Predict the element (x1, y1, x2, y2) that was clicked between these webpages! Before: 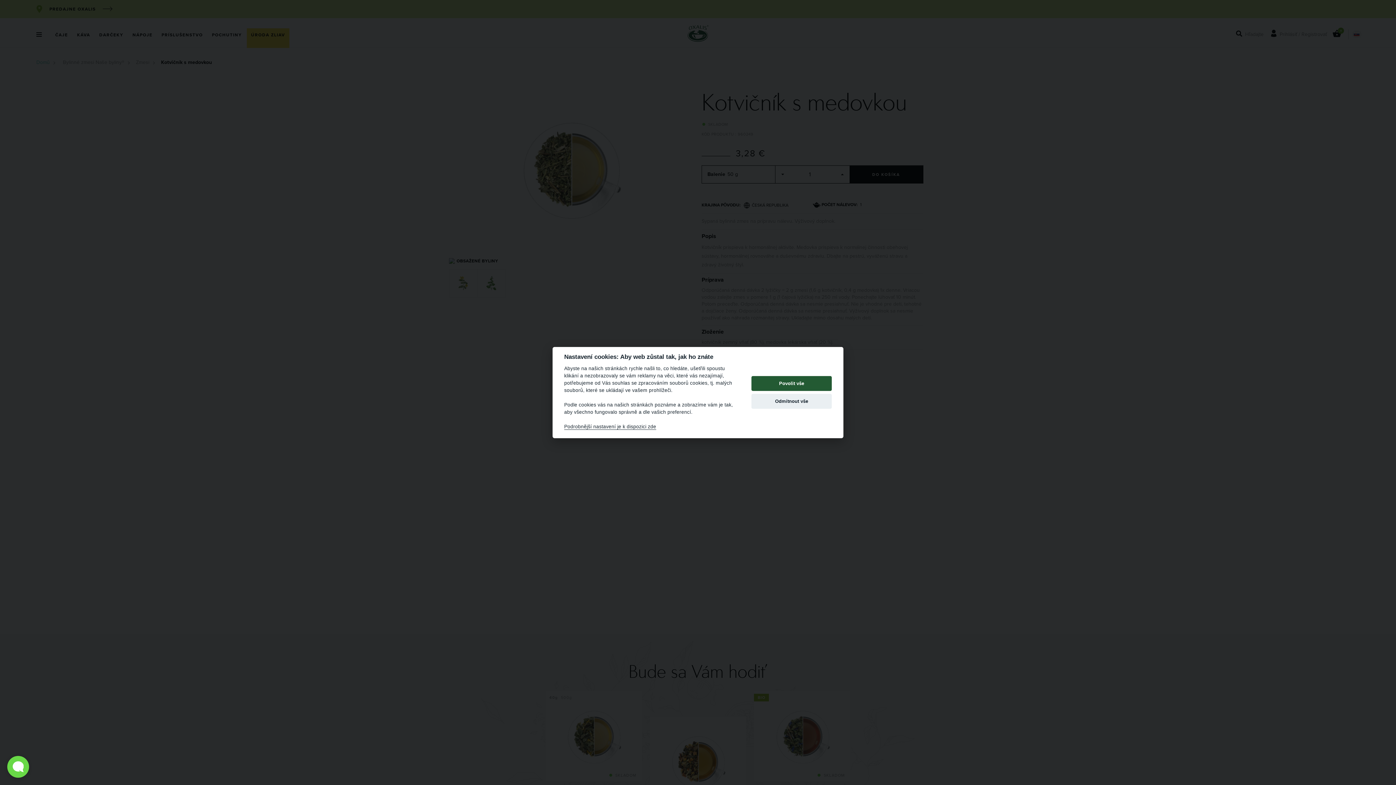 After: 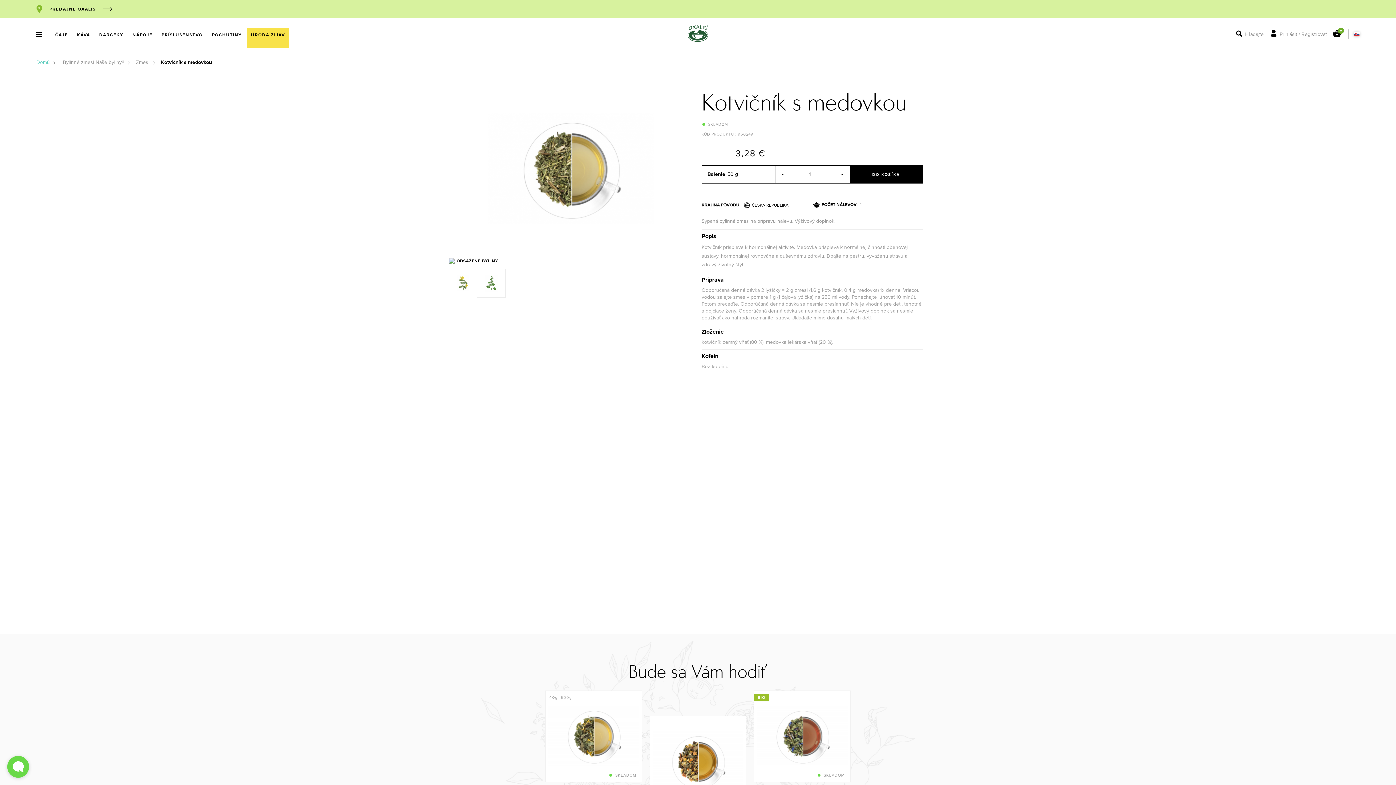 Action: bbox: (751, 394, 832, 409) label: Odmítnout vše